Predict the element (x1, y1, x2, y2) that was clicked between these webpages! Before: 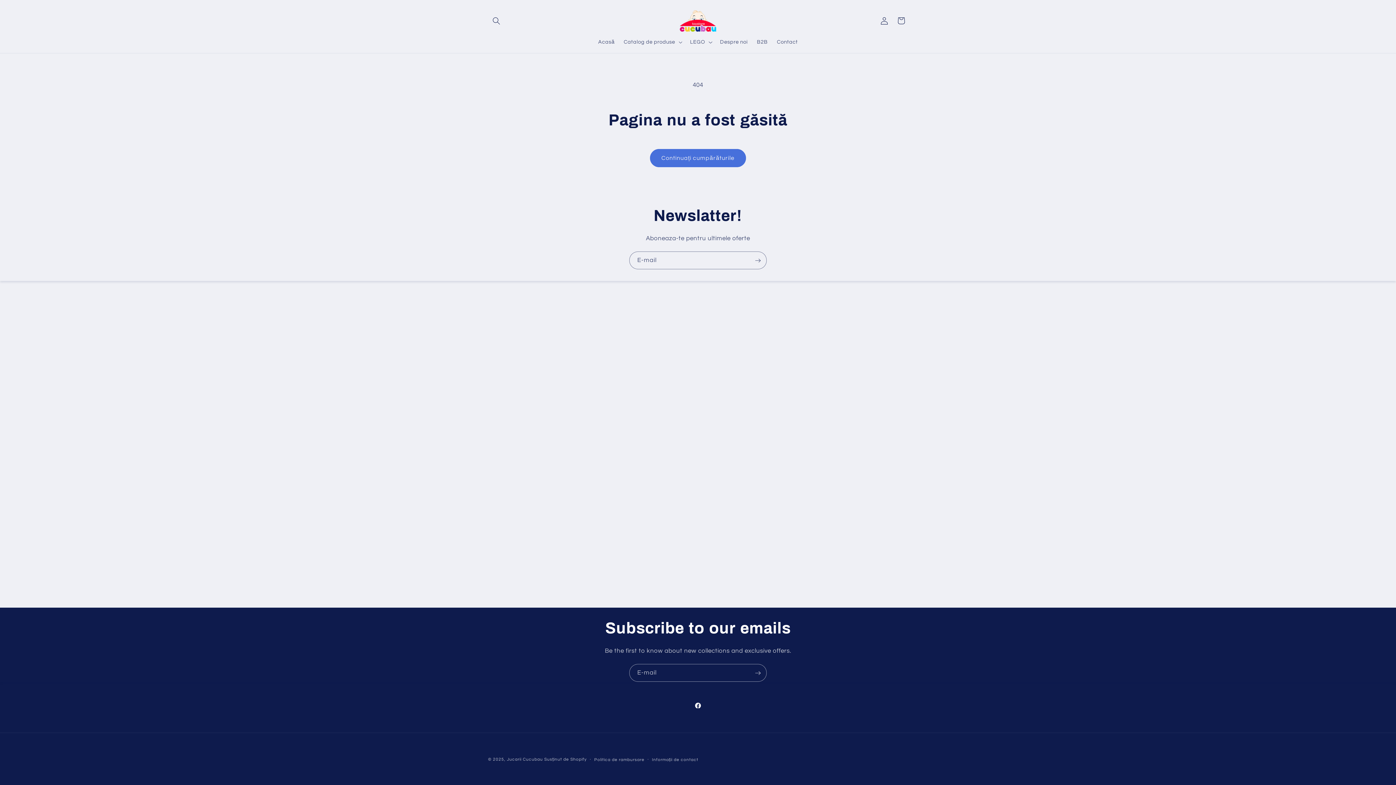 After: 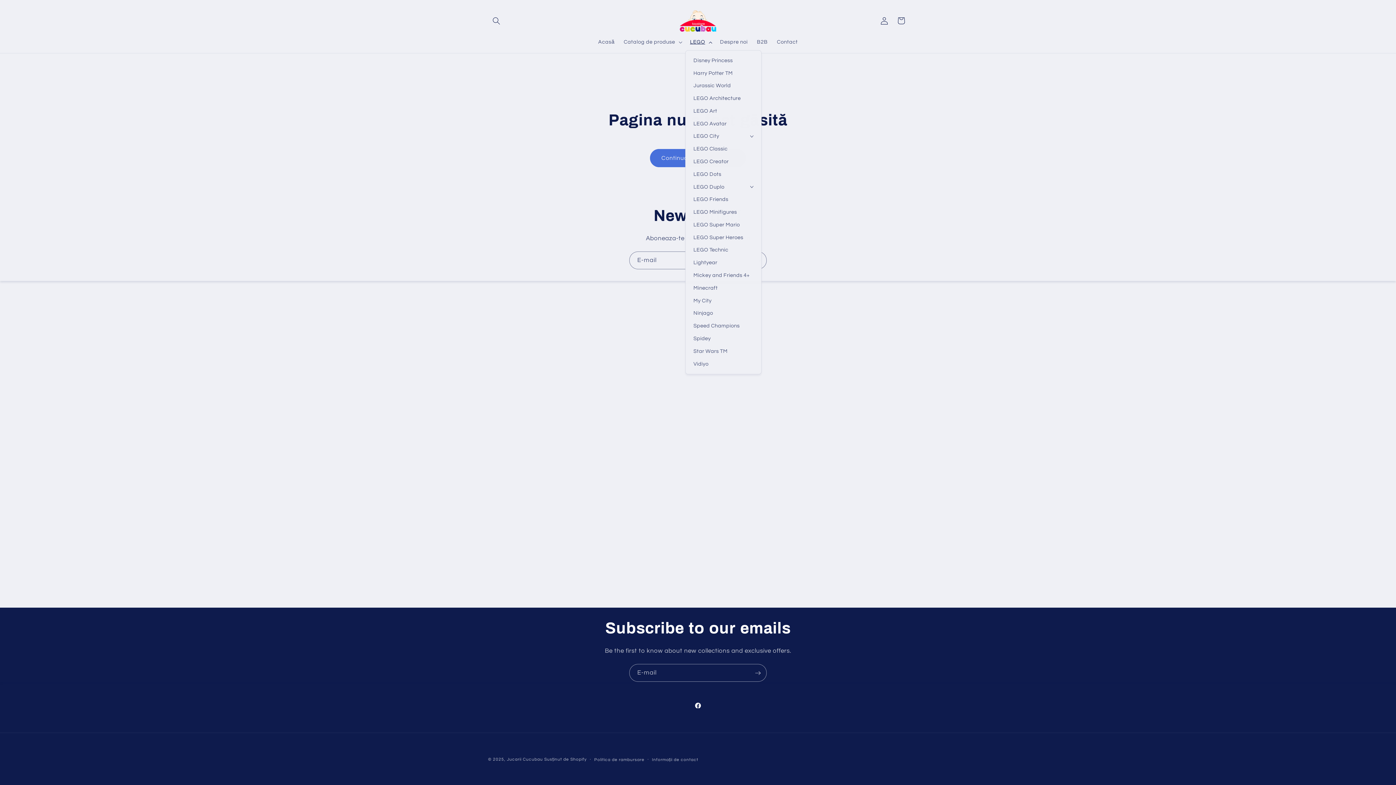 Action: label: LEGO bbox: (685, 34, 715, 50)